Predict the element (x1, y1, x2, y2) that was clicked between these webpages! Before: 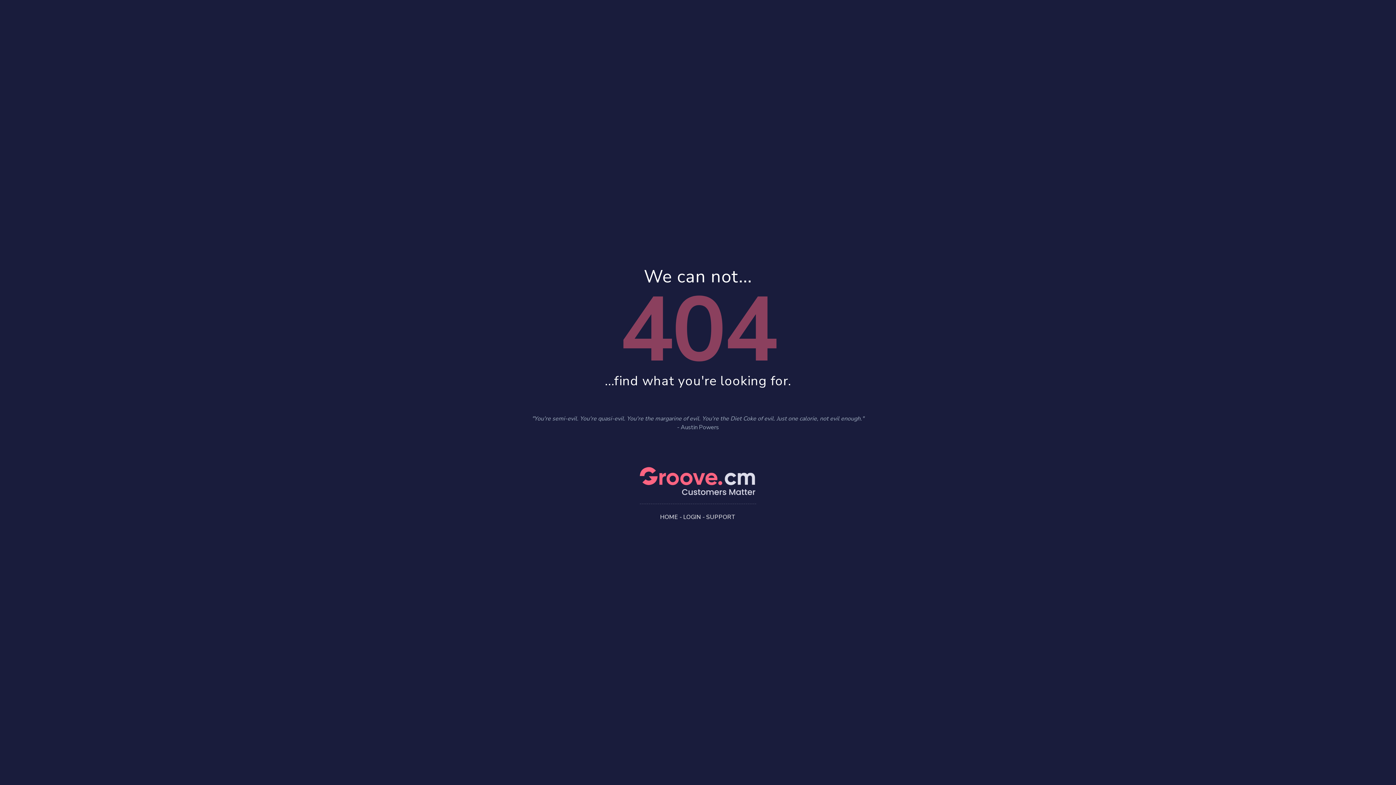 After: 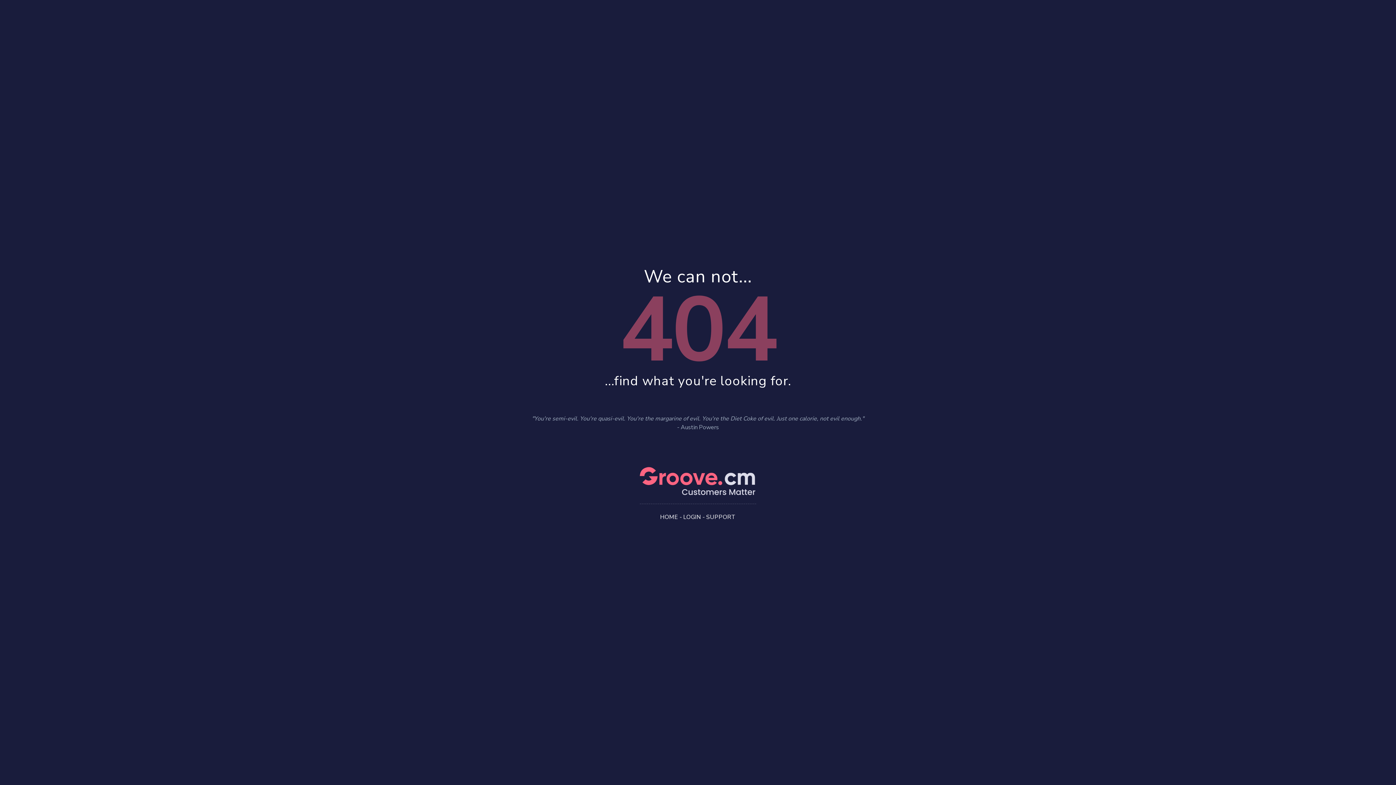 Action: label: HOME bbox: (660, 513, 678, 521)